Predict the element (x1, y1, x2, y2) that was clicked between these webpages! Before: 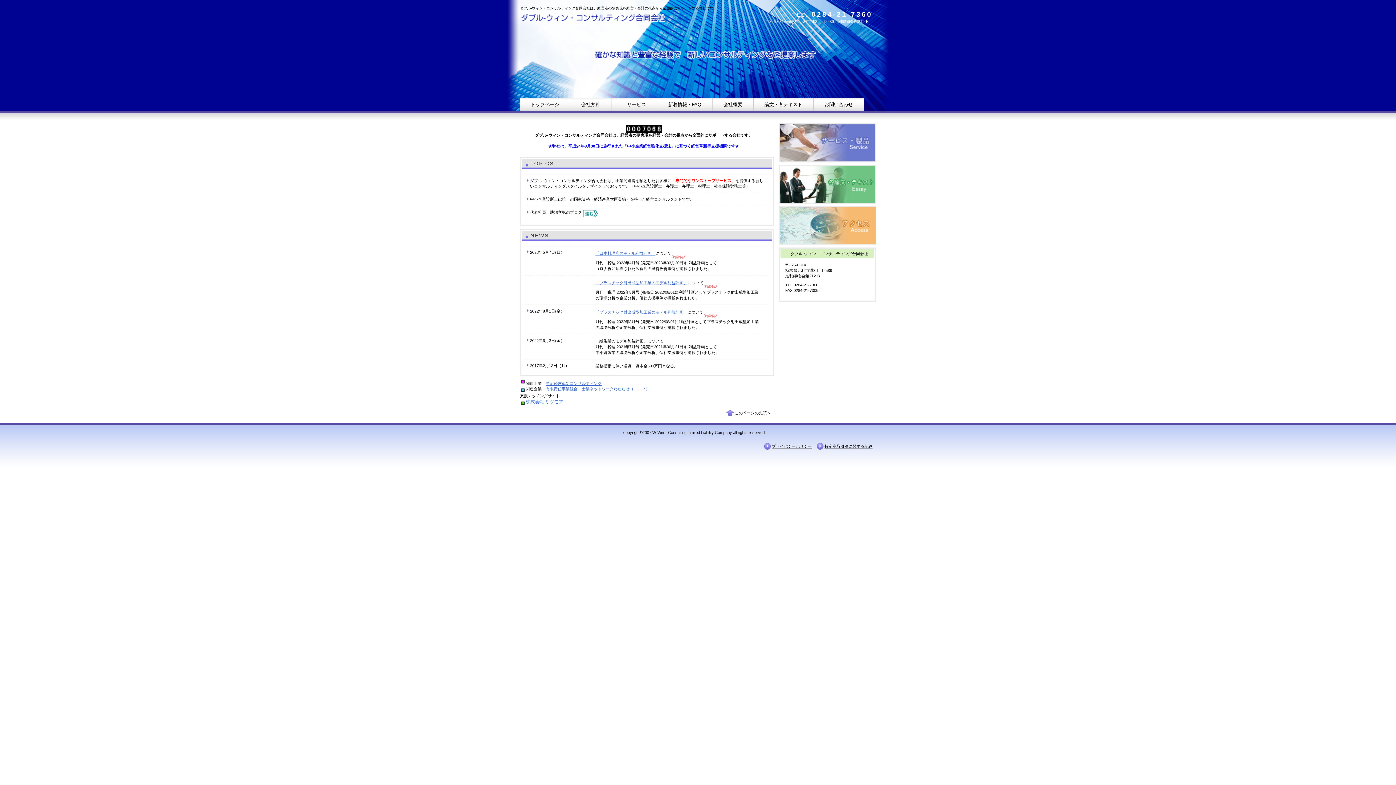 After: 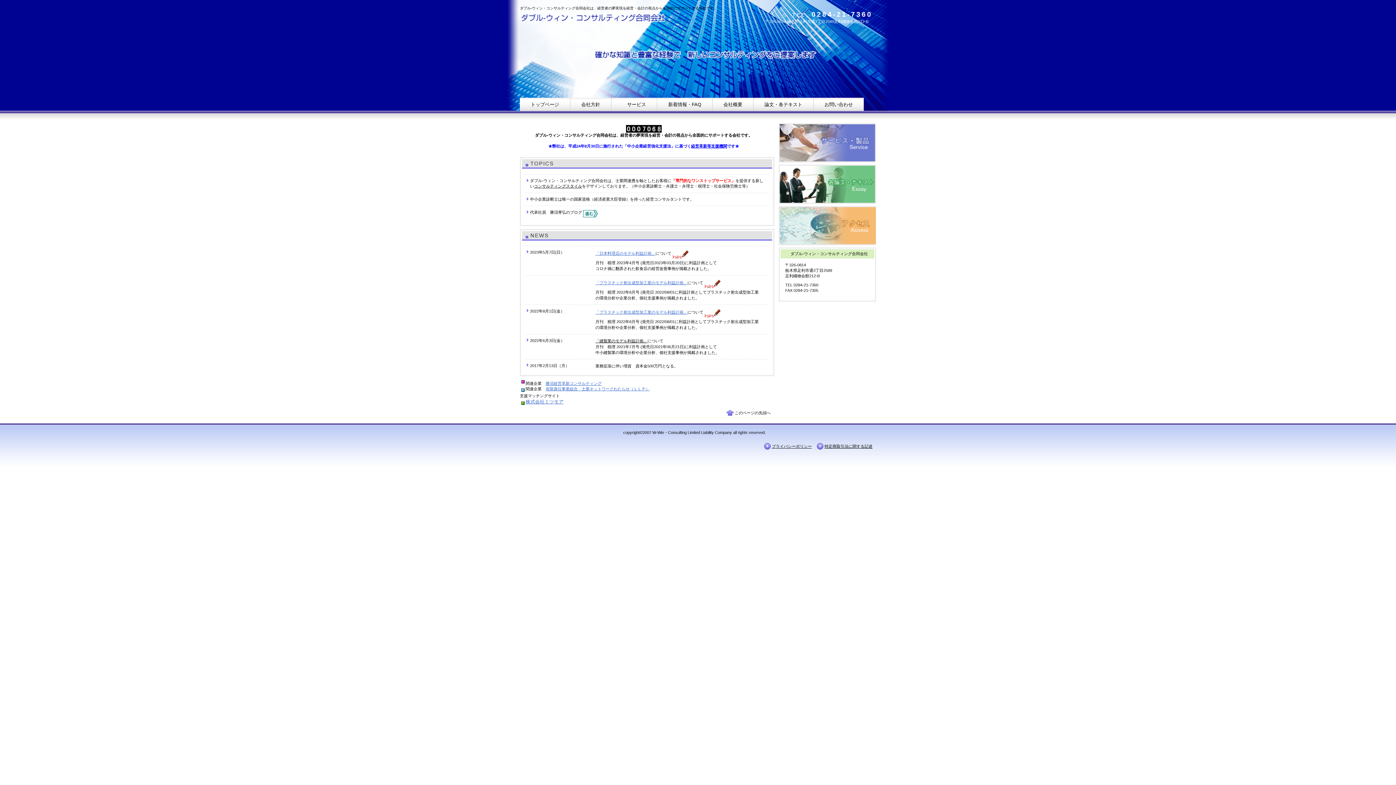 Action: bbox: (583, 210, 597, 214)